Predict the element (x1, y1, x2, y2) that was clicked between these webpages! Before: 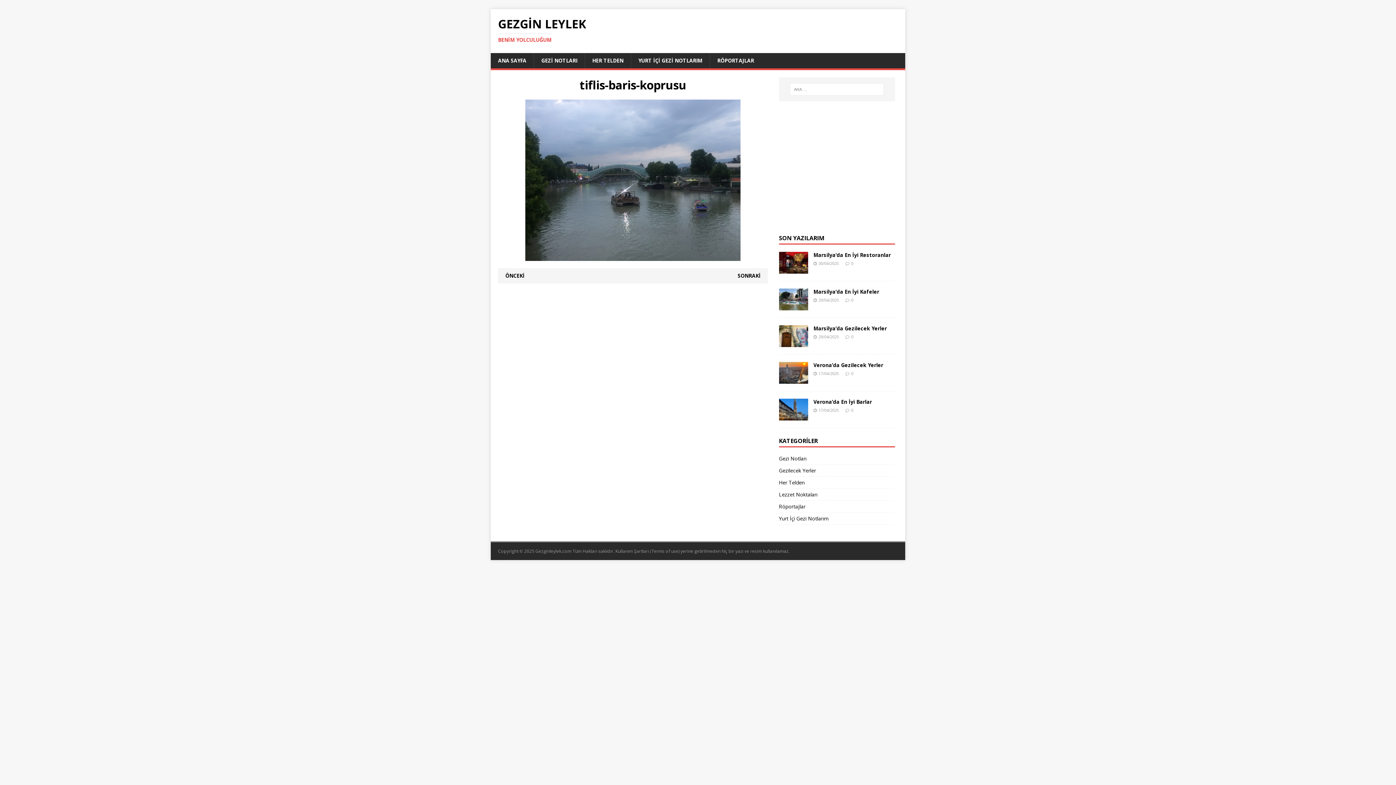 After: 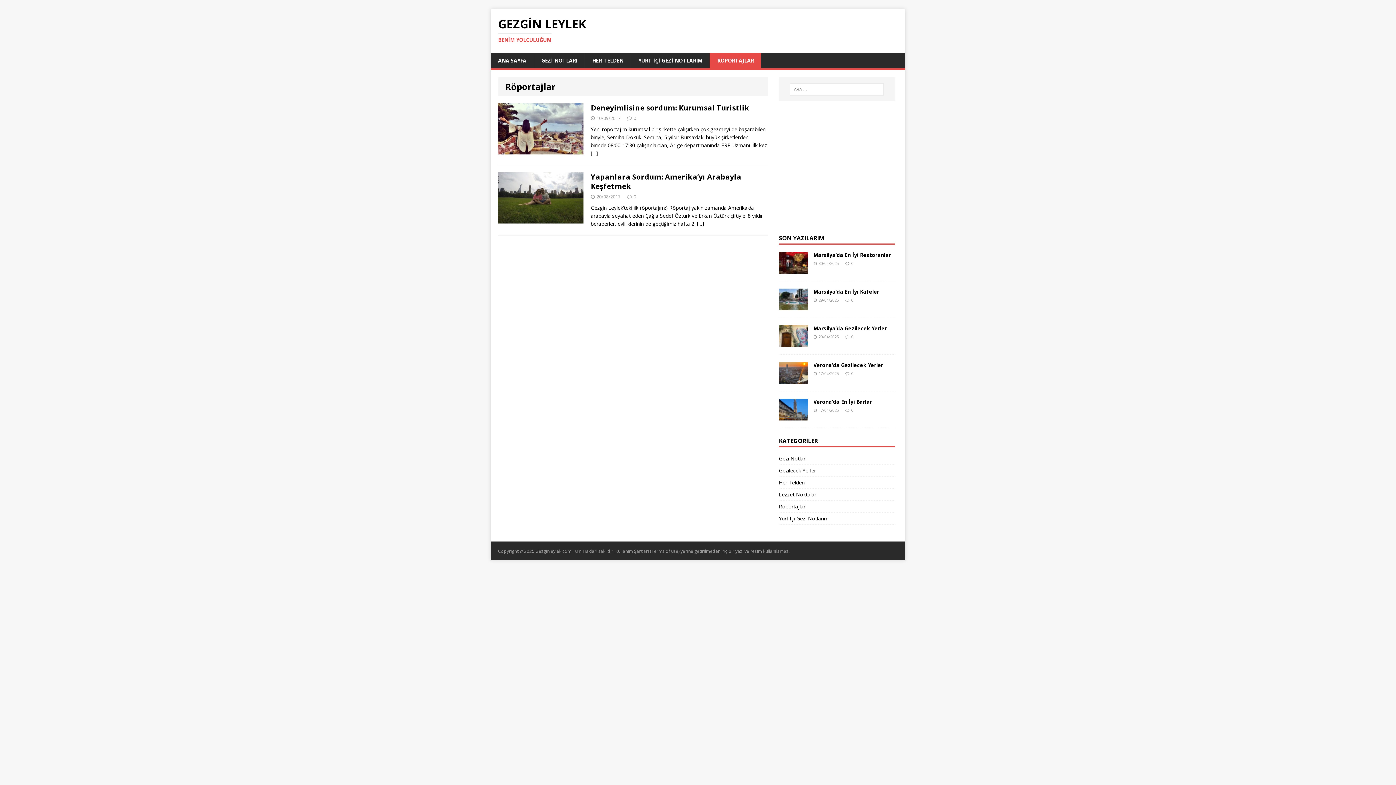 Action: label: RÖPORTAJLAR bbox: (709, 53, 761, 68)